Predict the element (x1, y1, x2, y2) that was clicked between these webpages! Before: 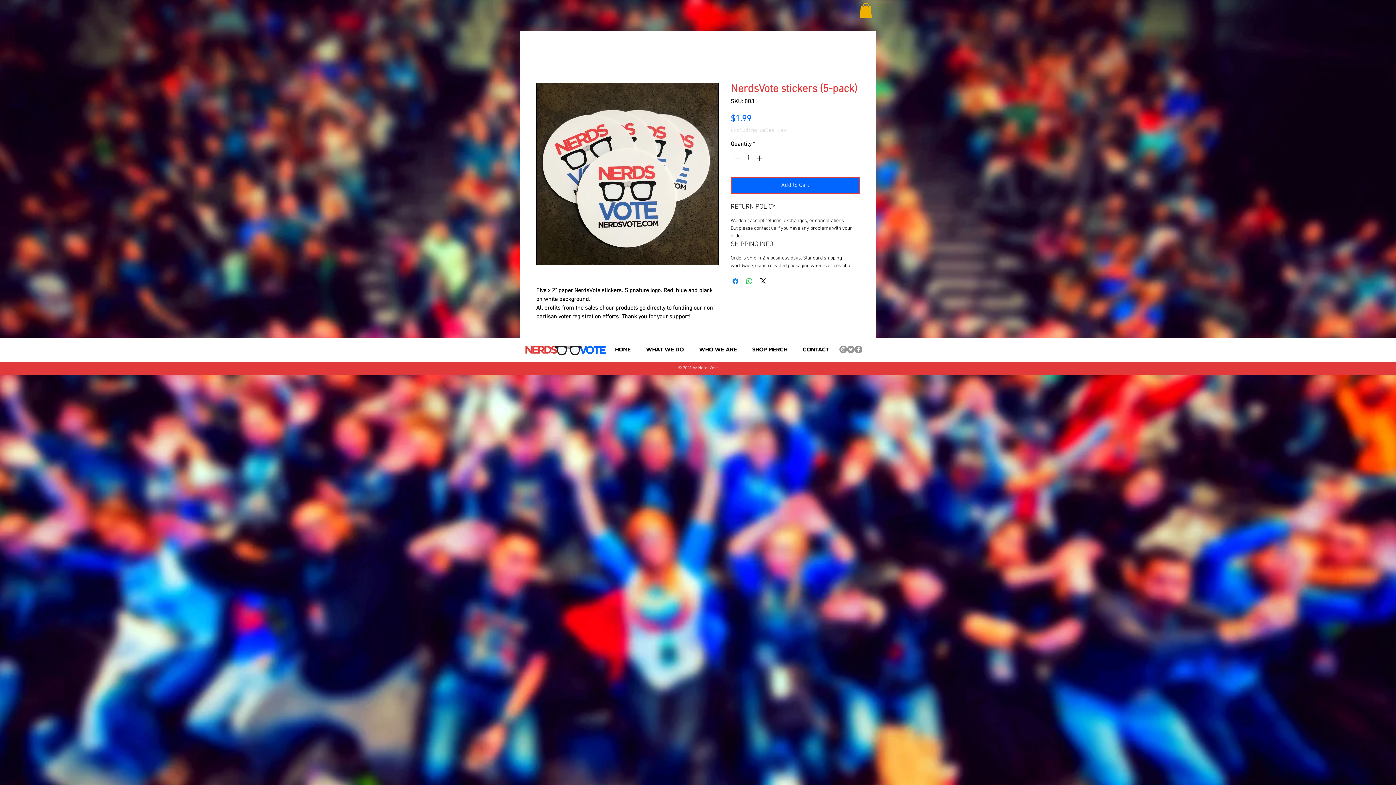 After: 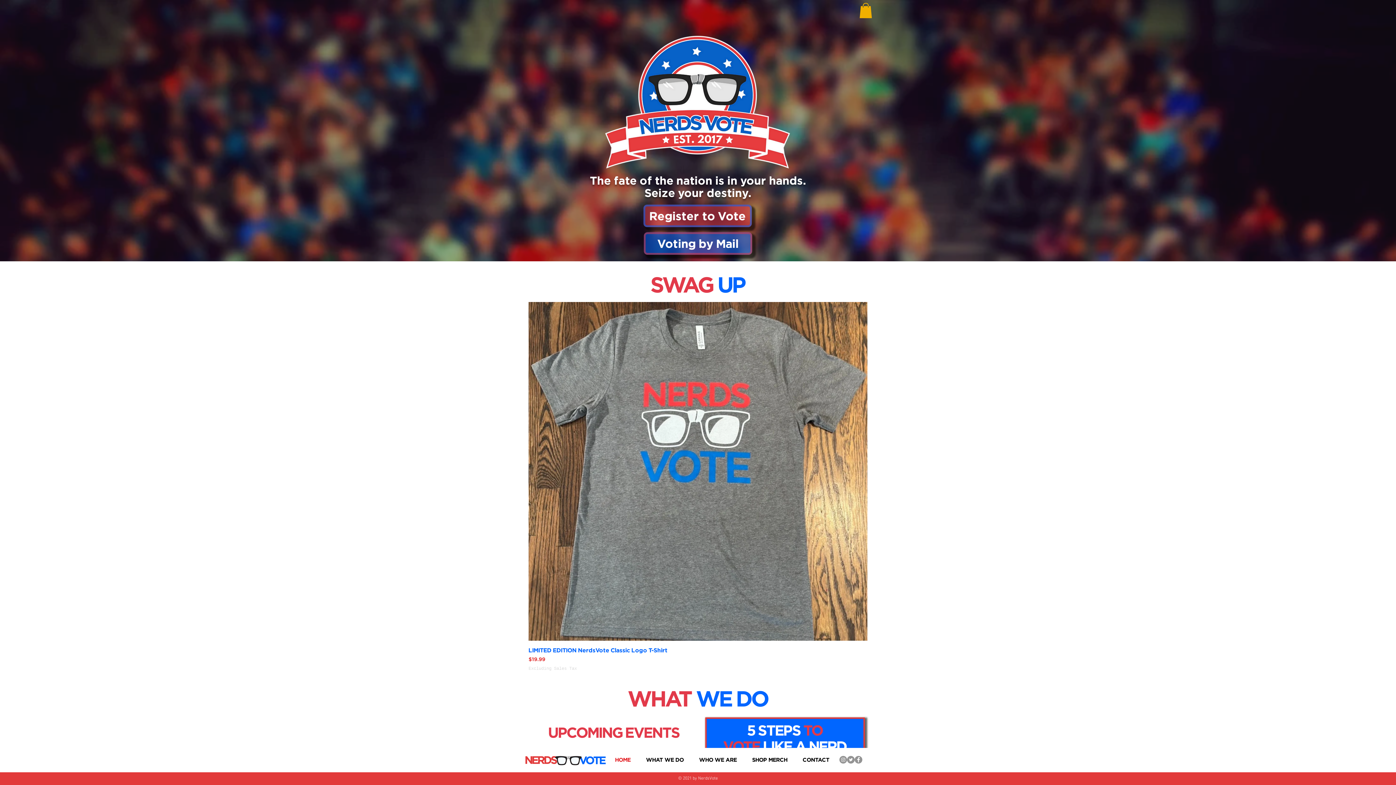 Action: bbox: (795, 343, 837, 356) label: CONTACT